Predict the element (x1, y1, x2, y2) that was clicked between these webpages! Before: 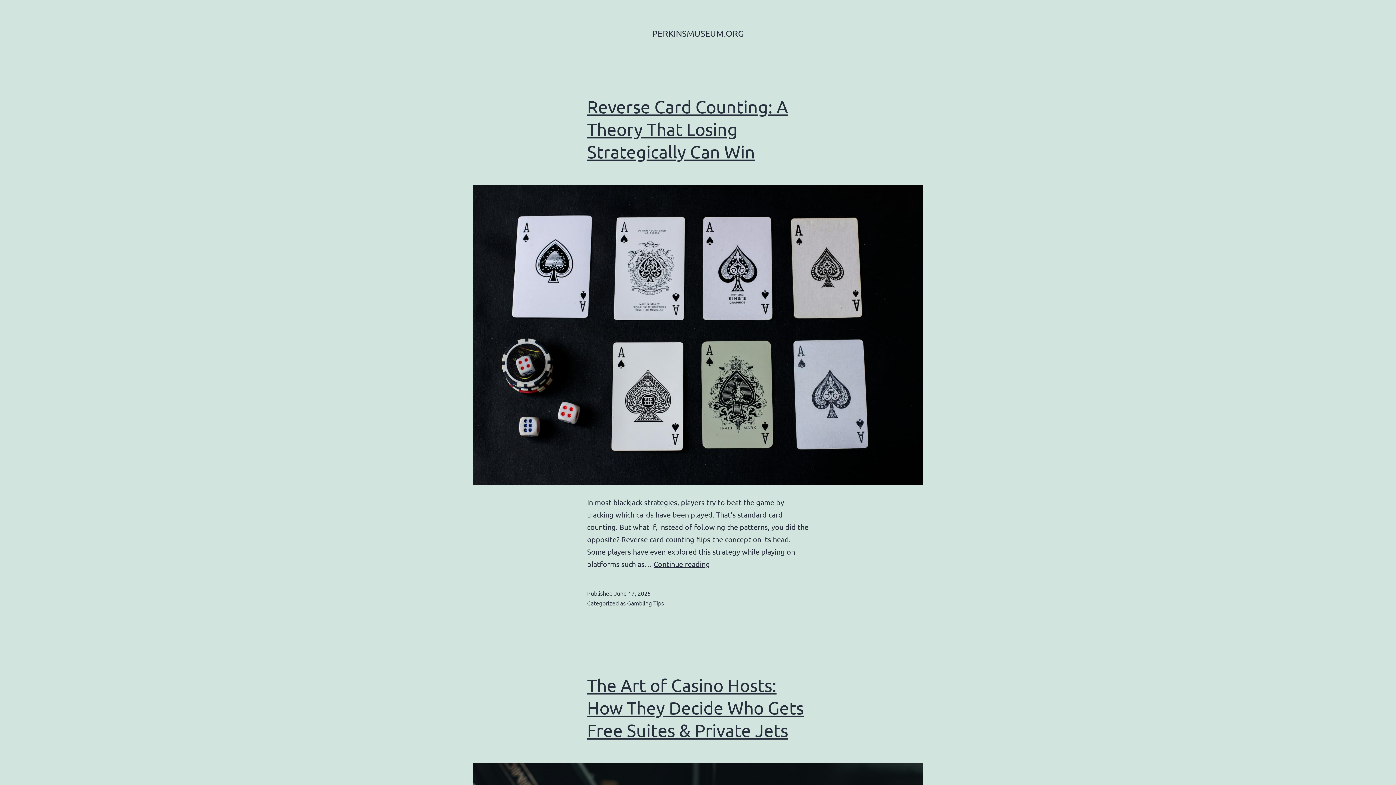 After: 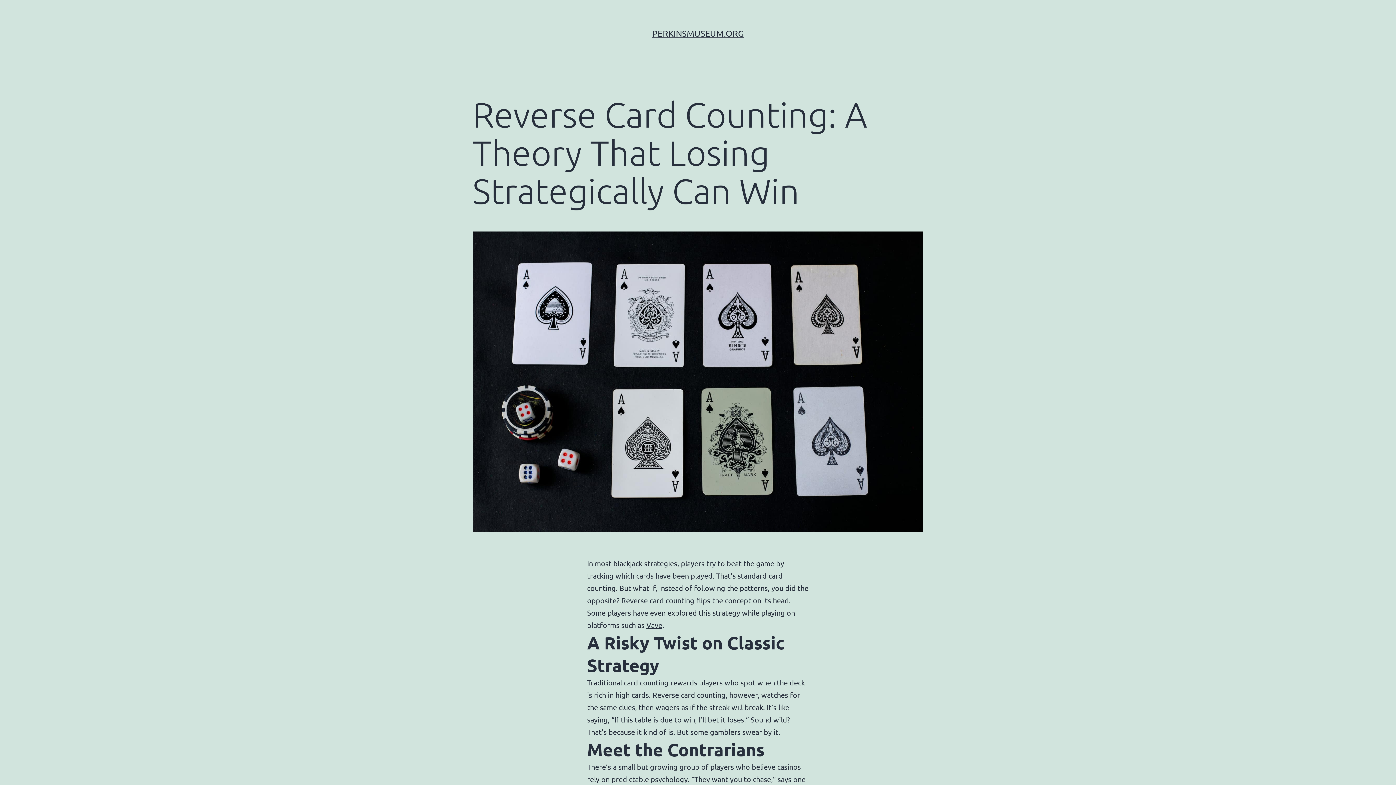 Action: bbox: (472, 184, 923, 485)